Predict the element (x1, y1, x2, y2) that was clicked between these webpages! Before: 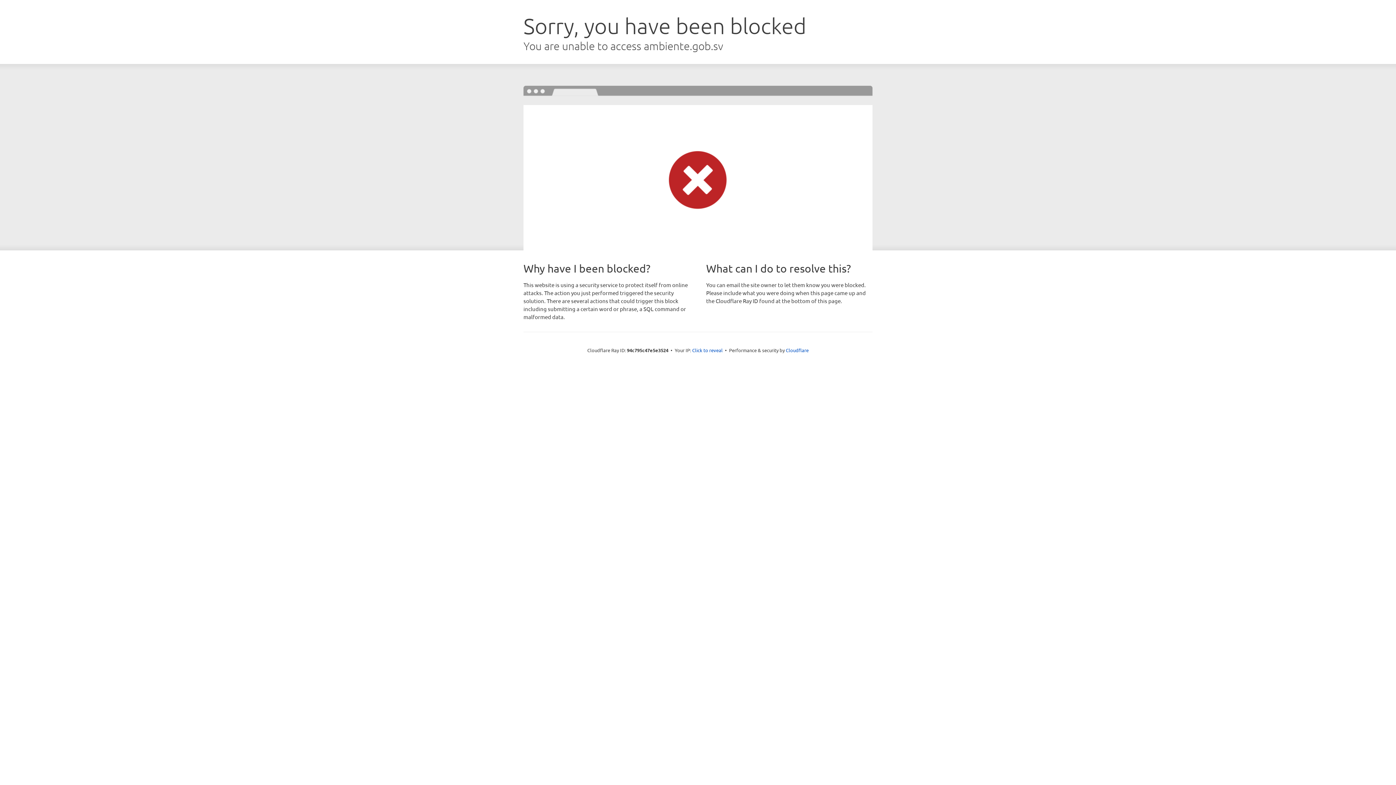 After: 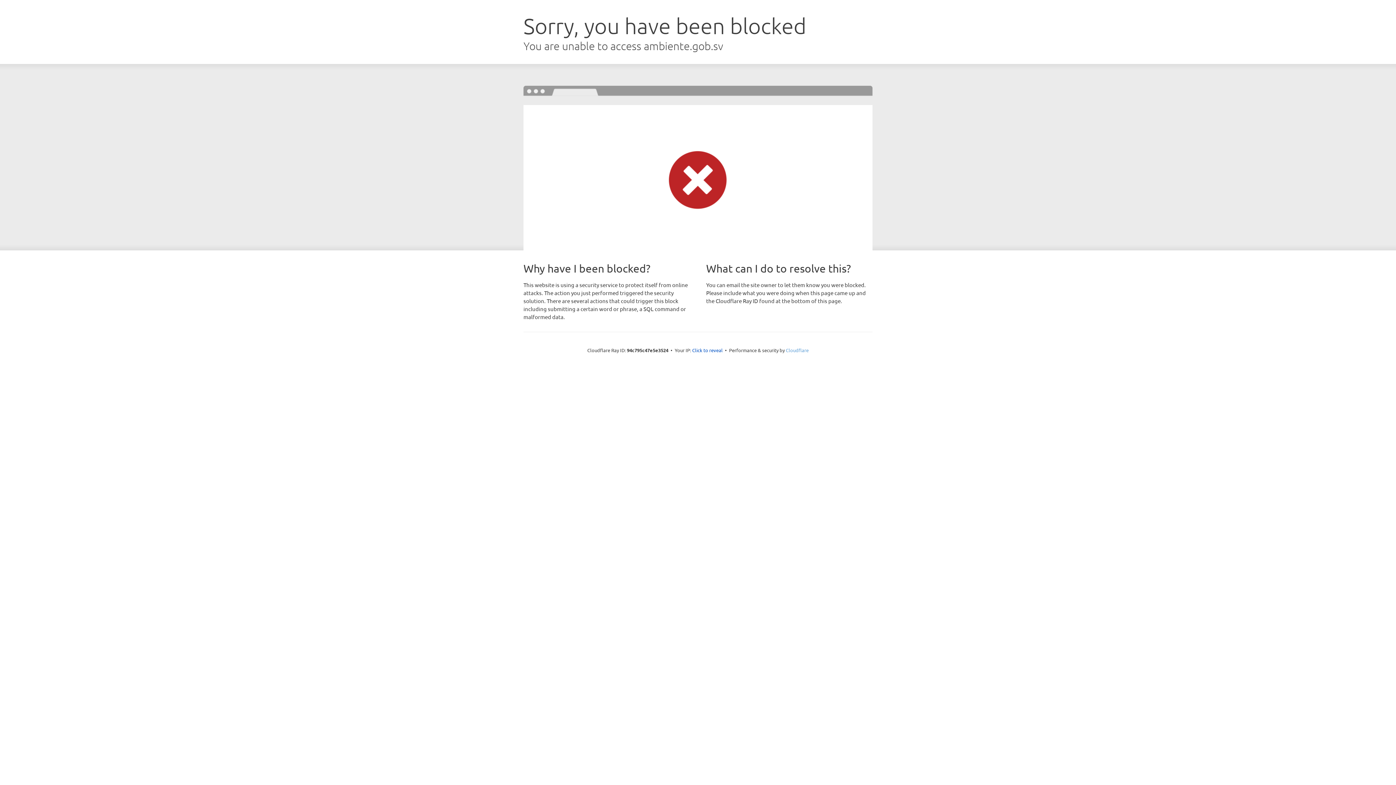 Action: bbox: (786, 347, 808, 353) label: Cloudflare